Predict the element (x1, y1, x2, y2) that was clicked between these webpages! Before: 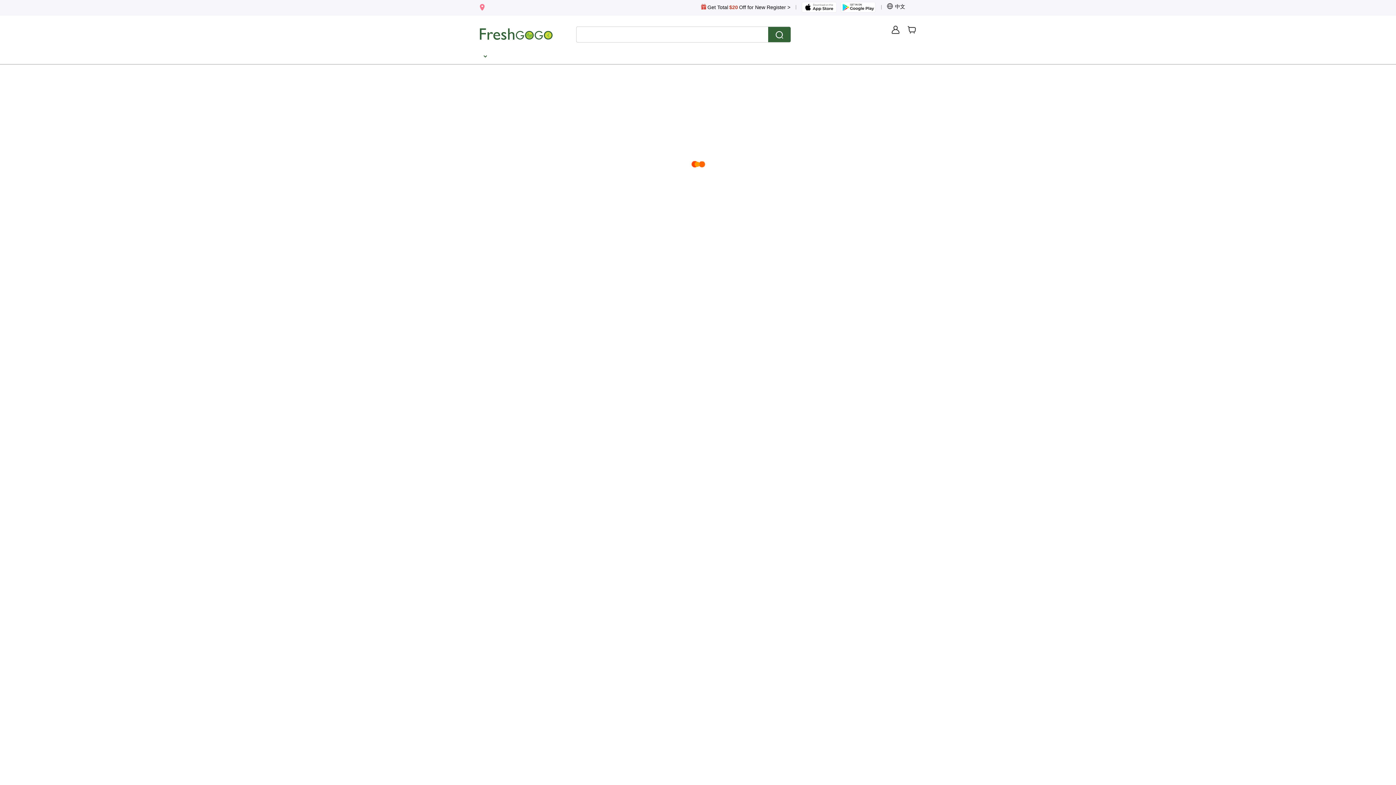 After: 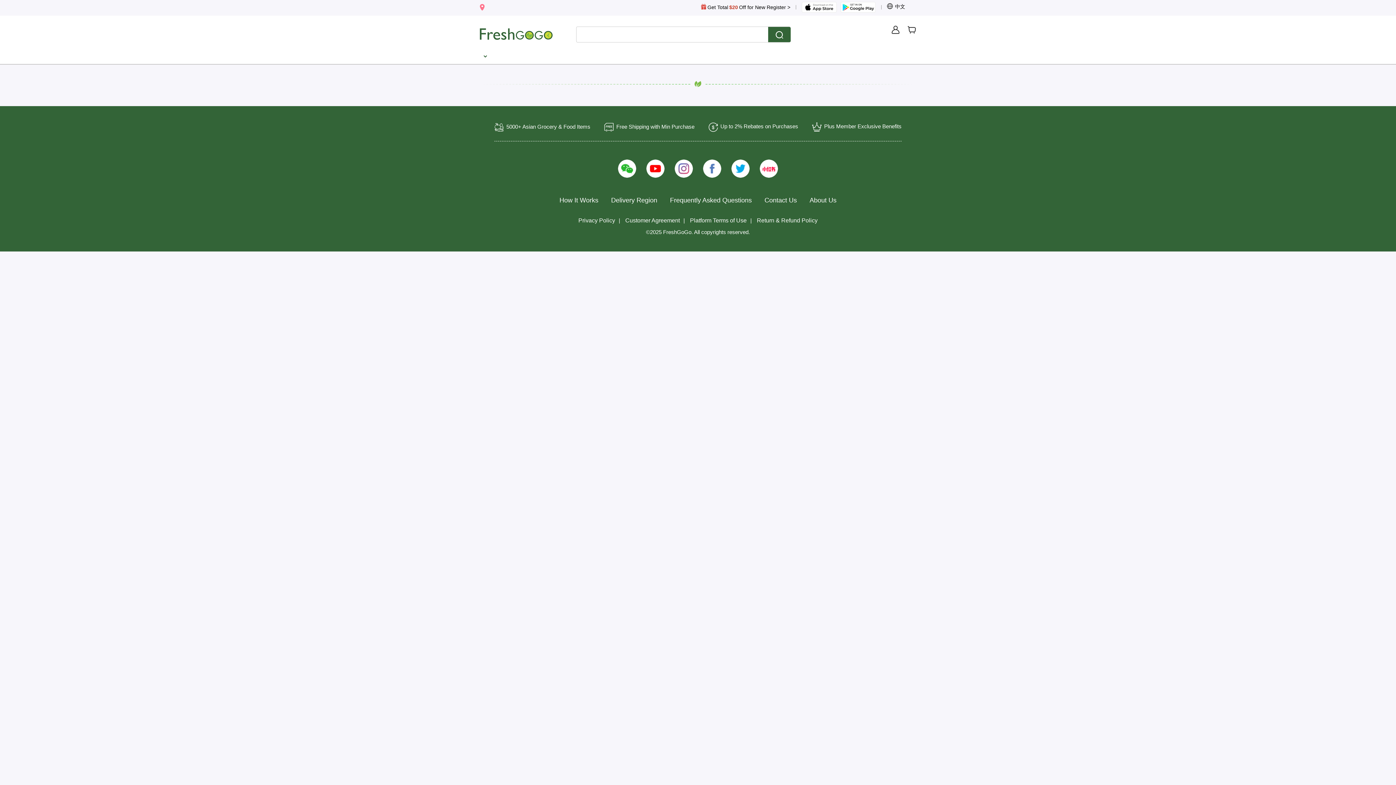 Action: bbox: (768, 26, 790, 42)